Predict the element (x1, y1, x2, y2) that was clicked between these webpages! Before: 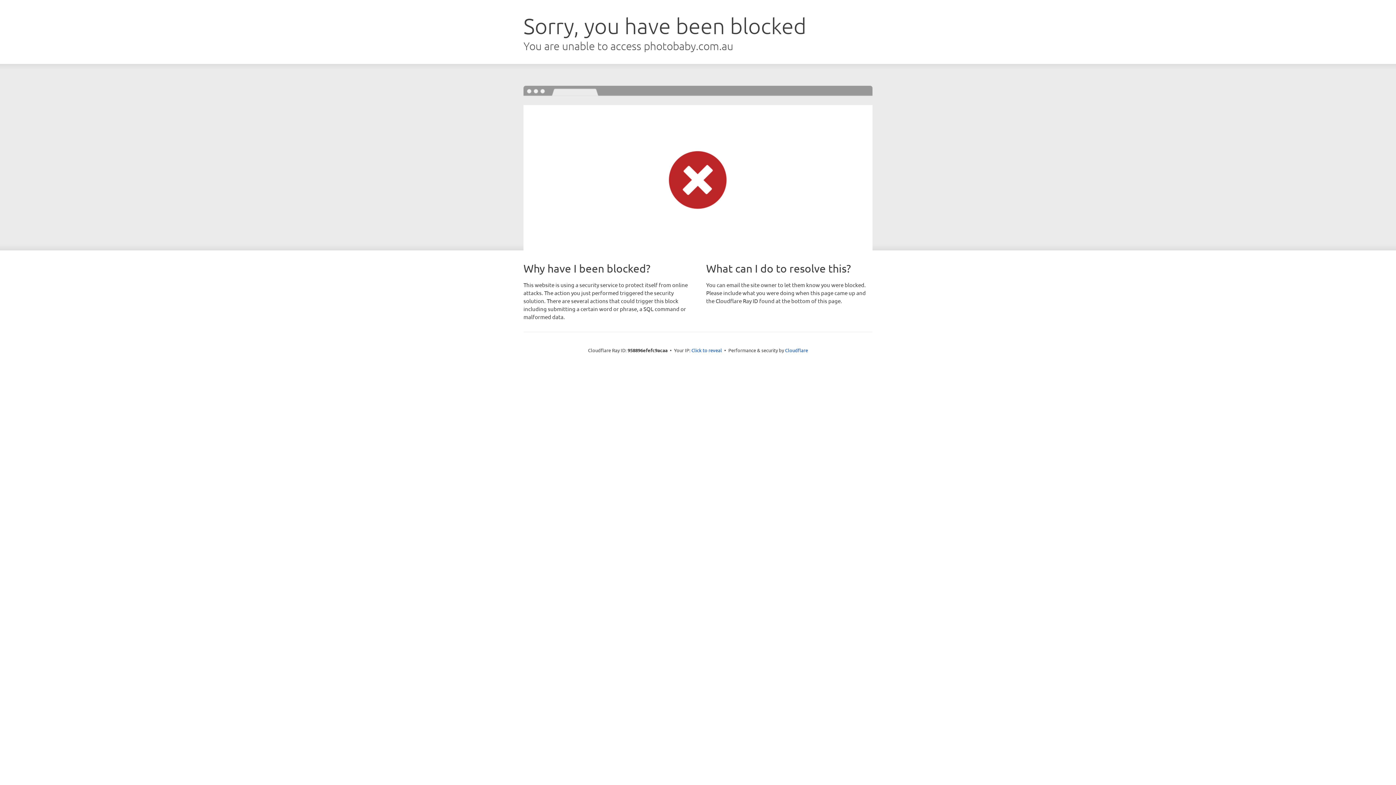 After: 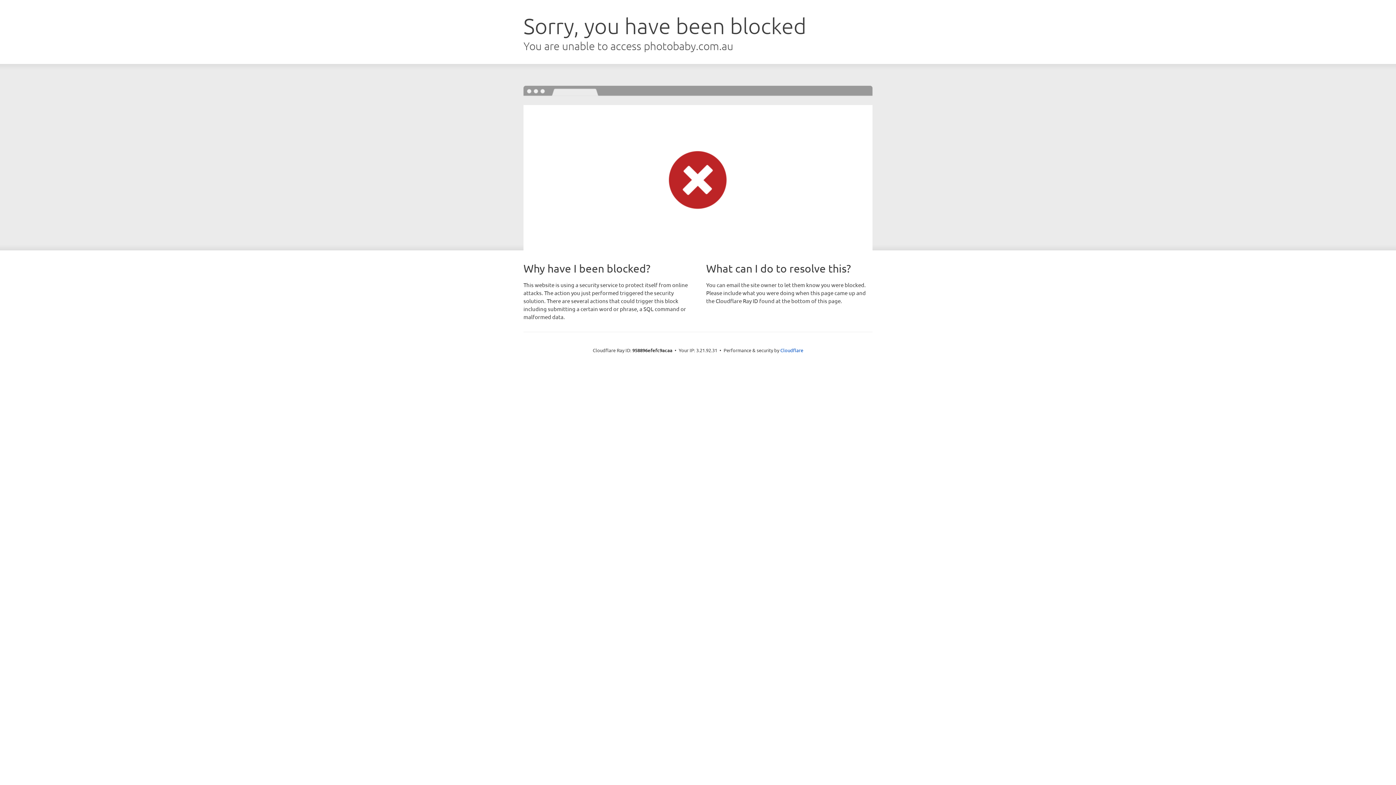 Action: label: Click to reveal bbox: (691, 346, 722, 353)